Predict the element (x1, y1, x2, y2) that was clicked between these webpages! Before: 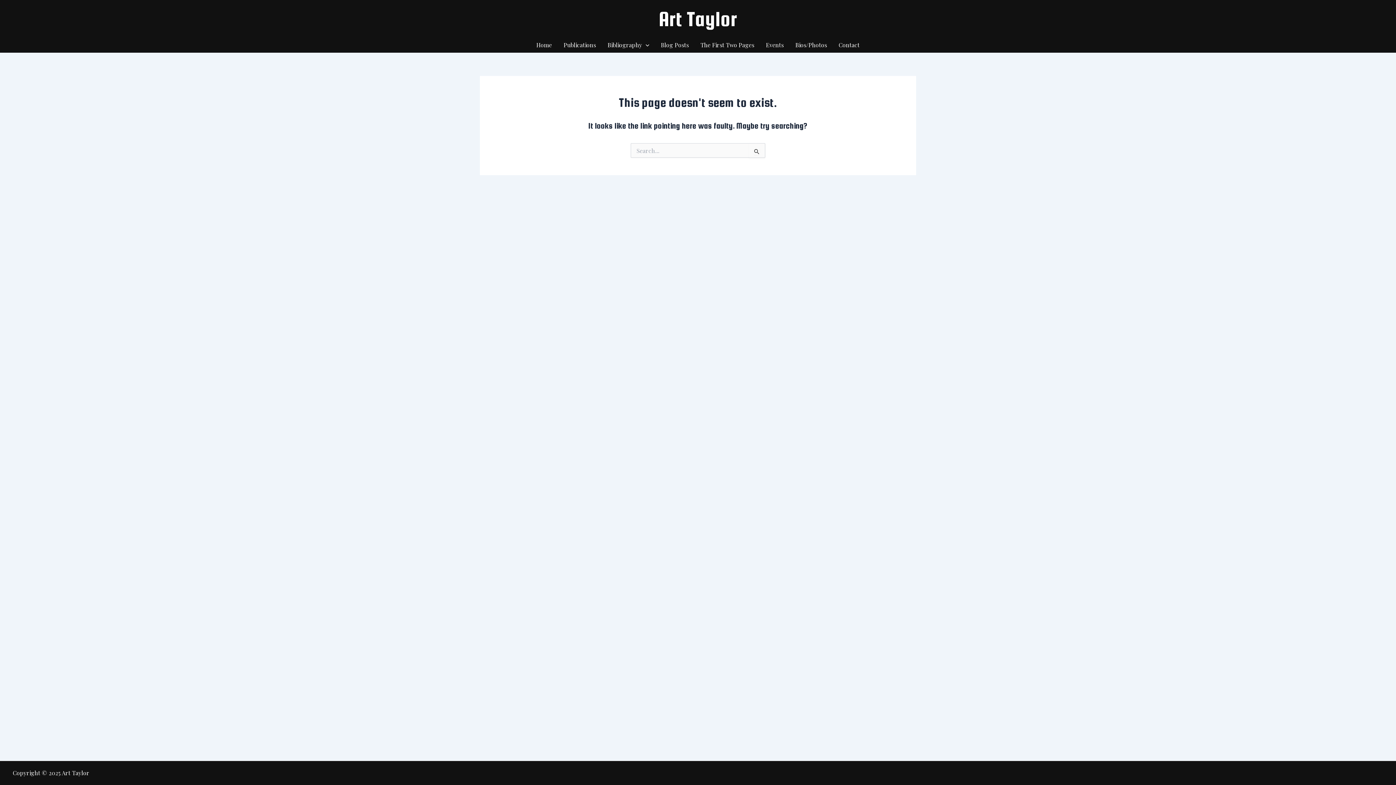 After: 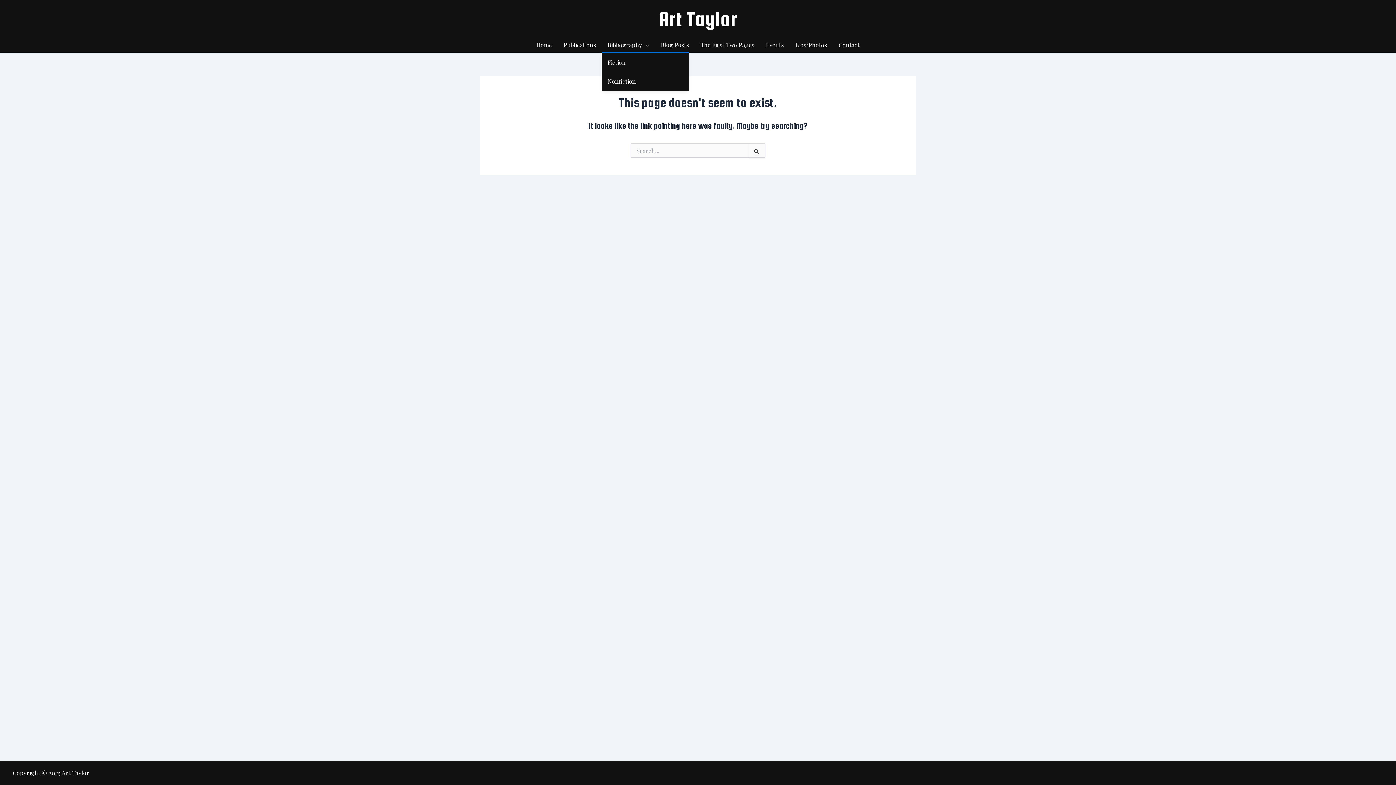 Action: bbox: (601, 37, 655, 52) label: Bibliography